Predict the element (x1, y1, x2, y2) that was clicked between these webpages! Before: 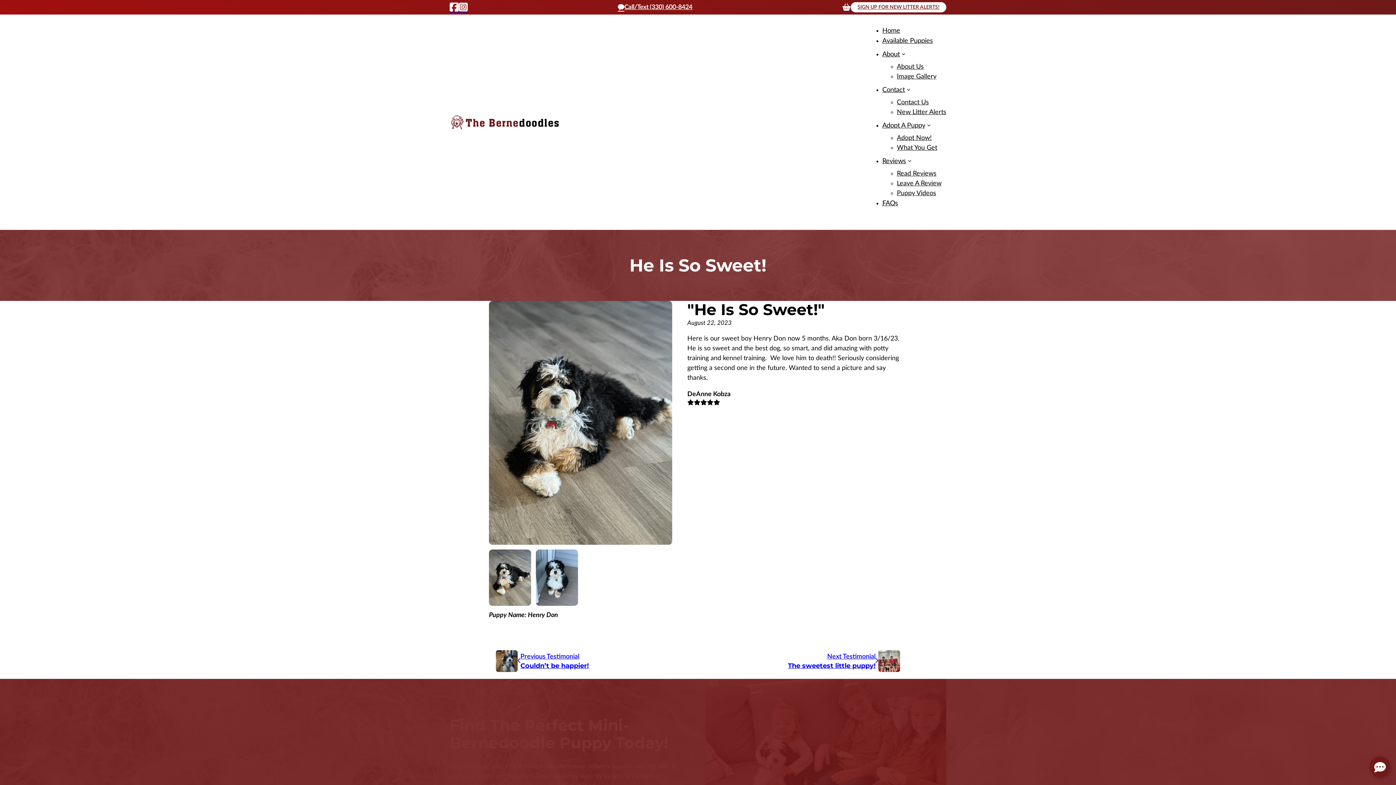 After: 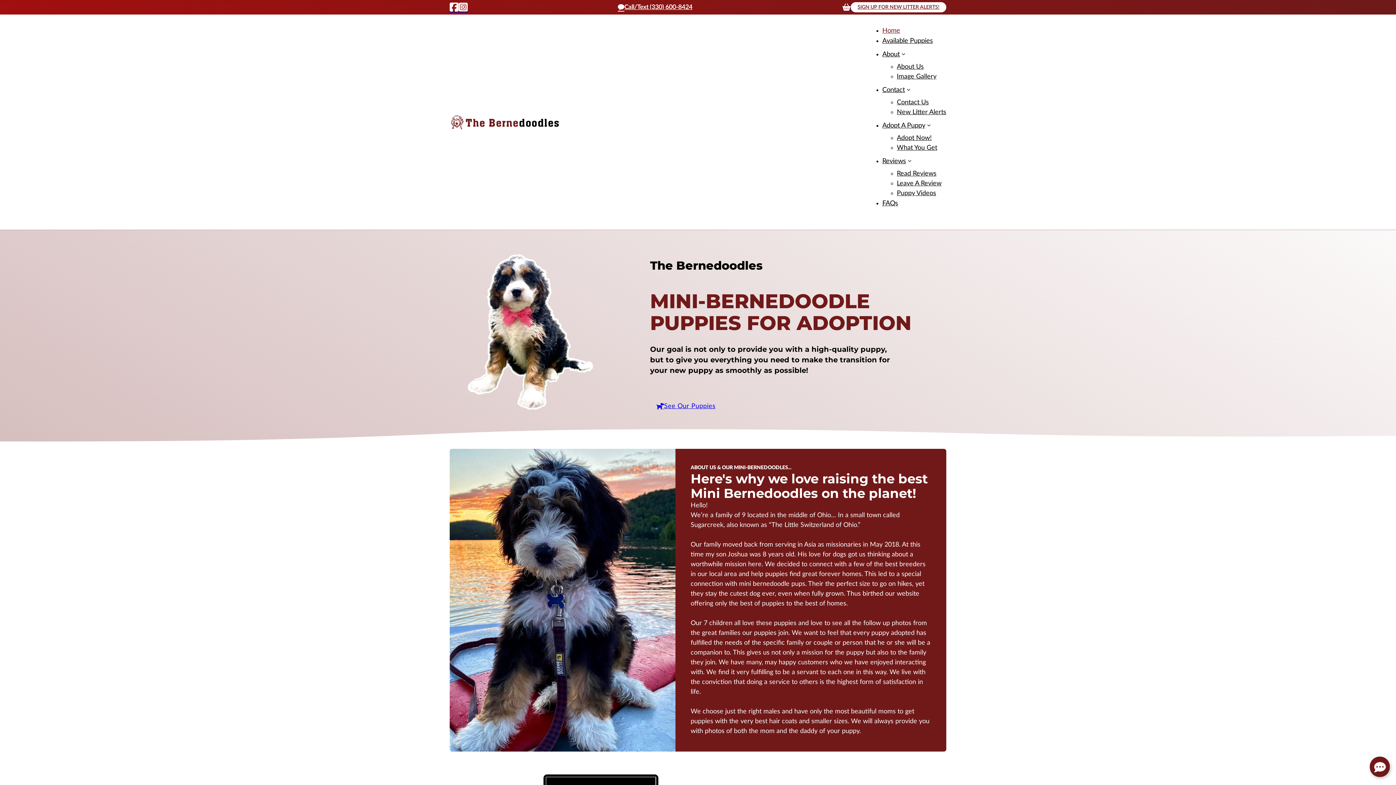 Action: label: Home bbox: (882, 23, 900, 37)